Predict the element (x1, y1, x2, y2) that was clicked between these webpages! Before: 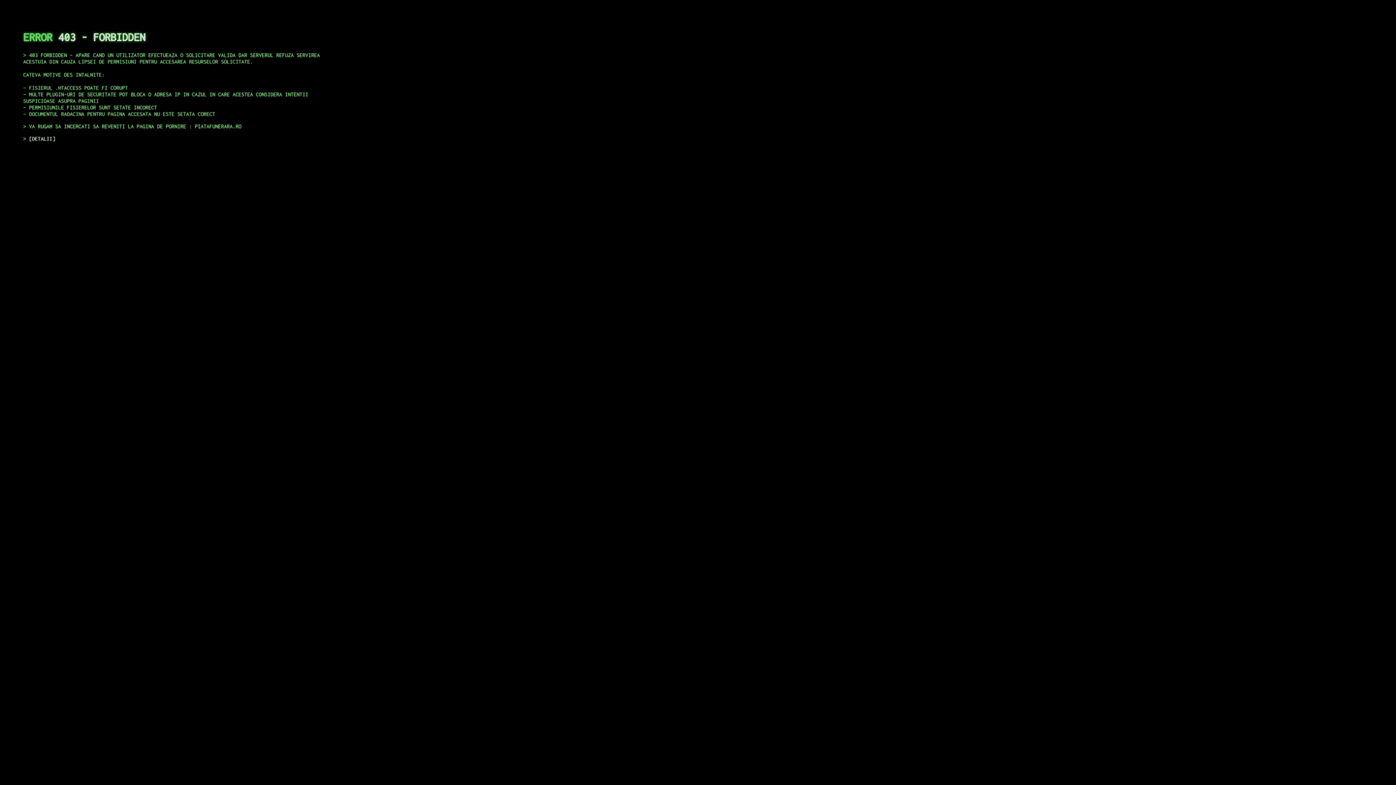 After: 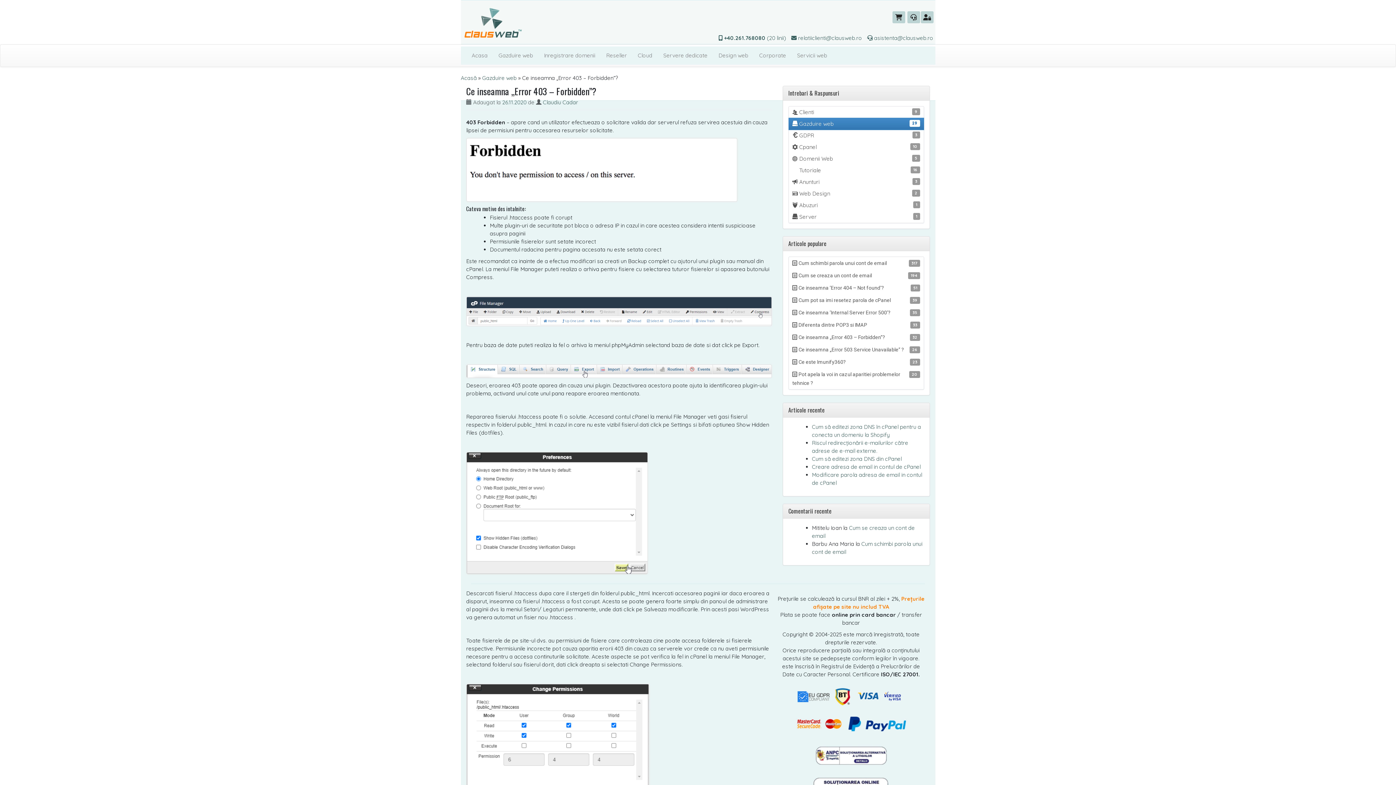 Action: bbox: (29, 135, 55, 141) label: DETALII